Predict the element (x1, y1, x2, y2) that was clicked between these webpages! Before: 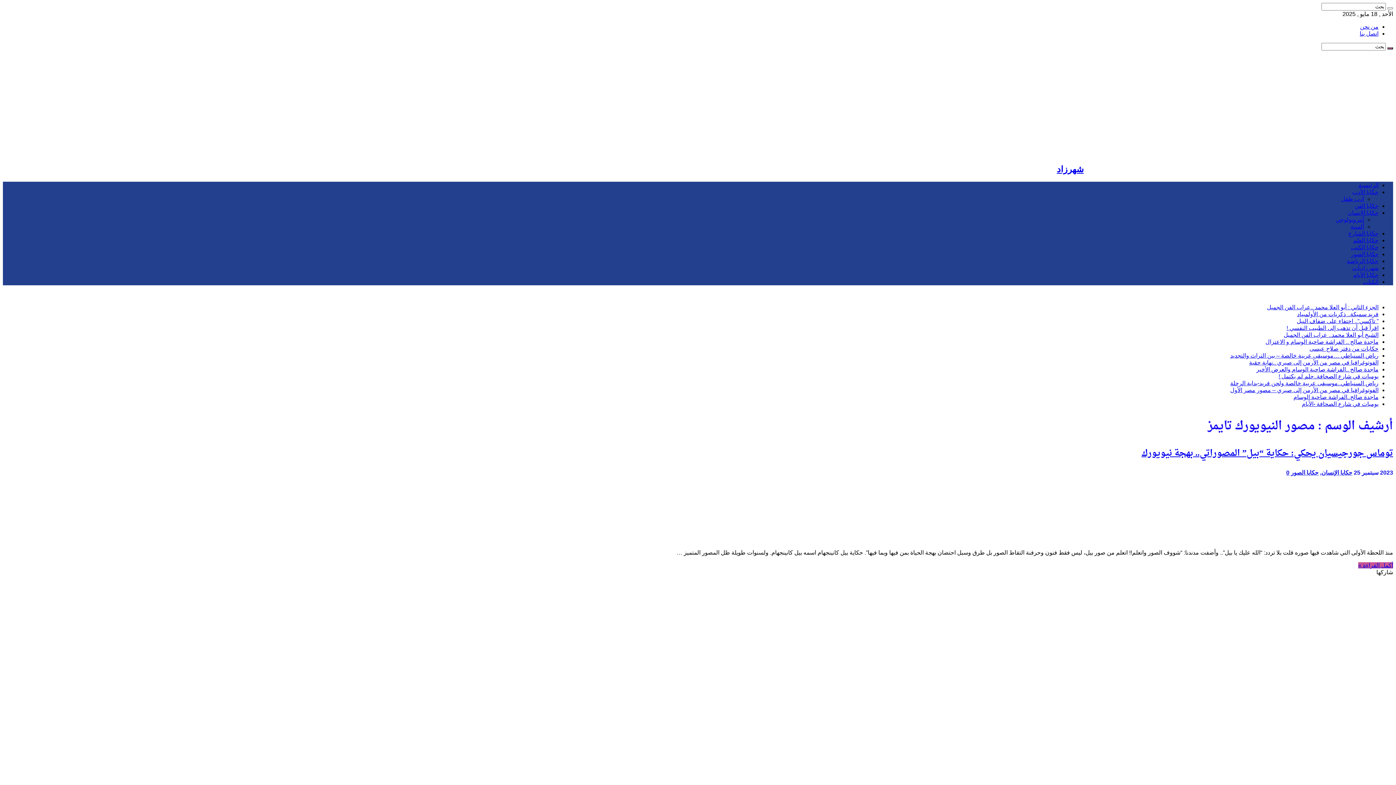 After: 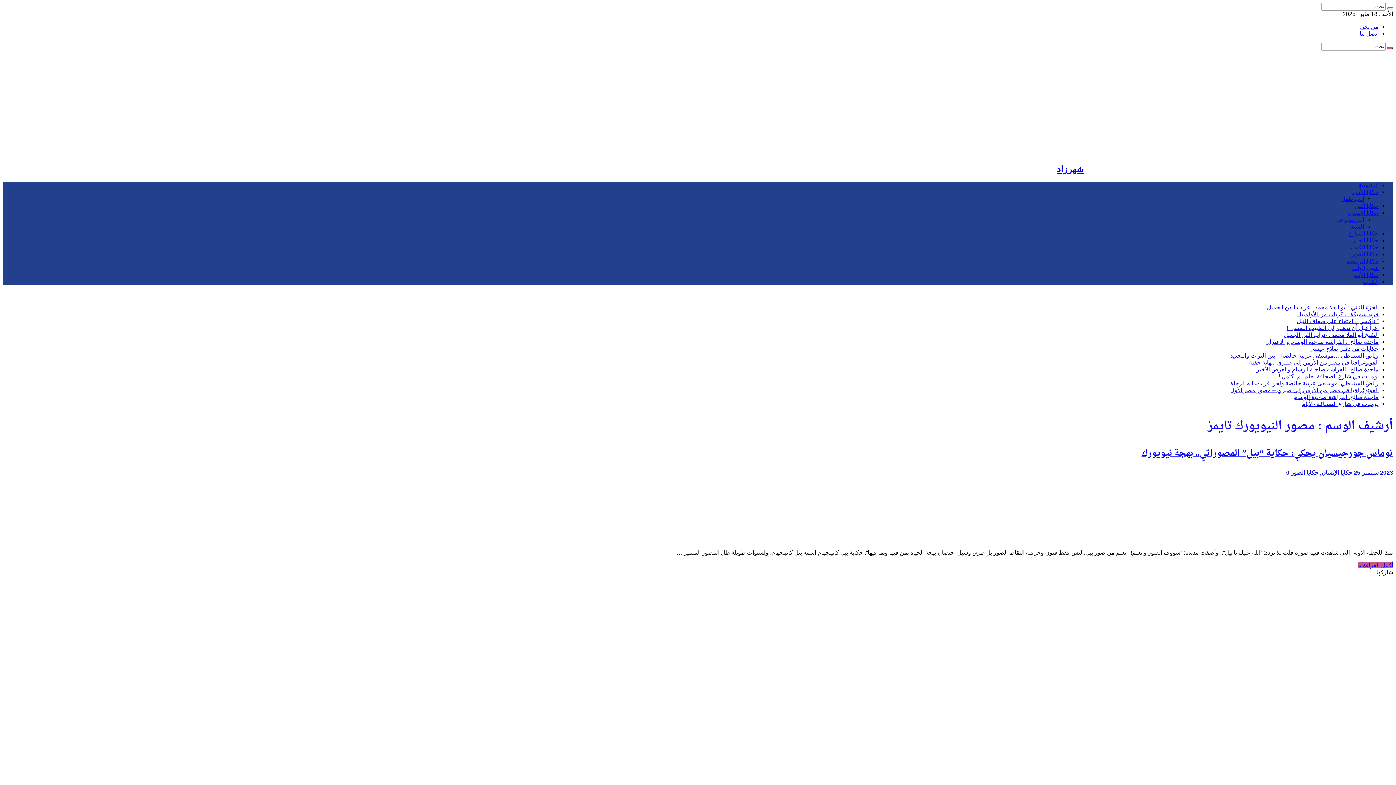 Action: bbox: (1347, 258, 1378, 264) label: حكايا الرياضة